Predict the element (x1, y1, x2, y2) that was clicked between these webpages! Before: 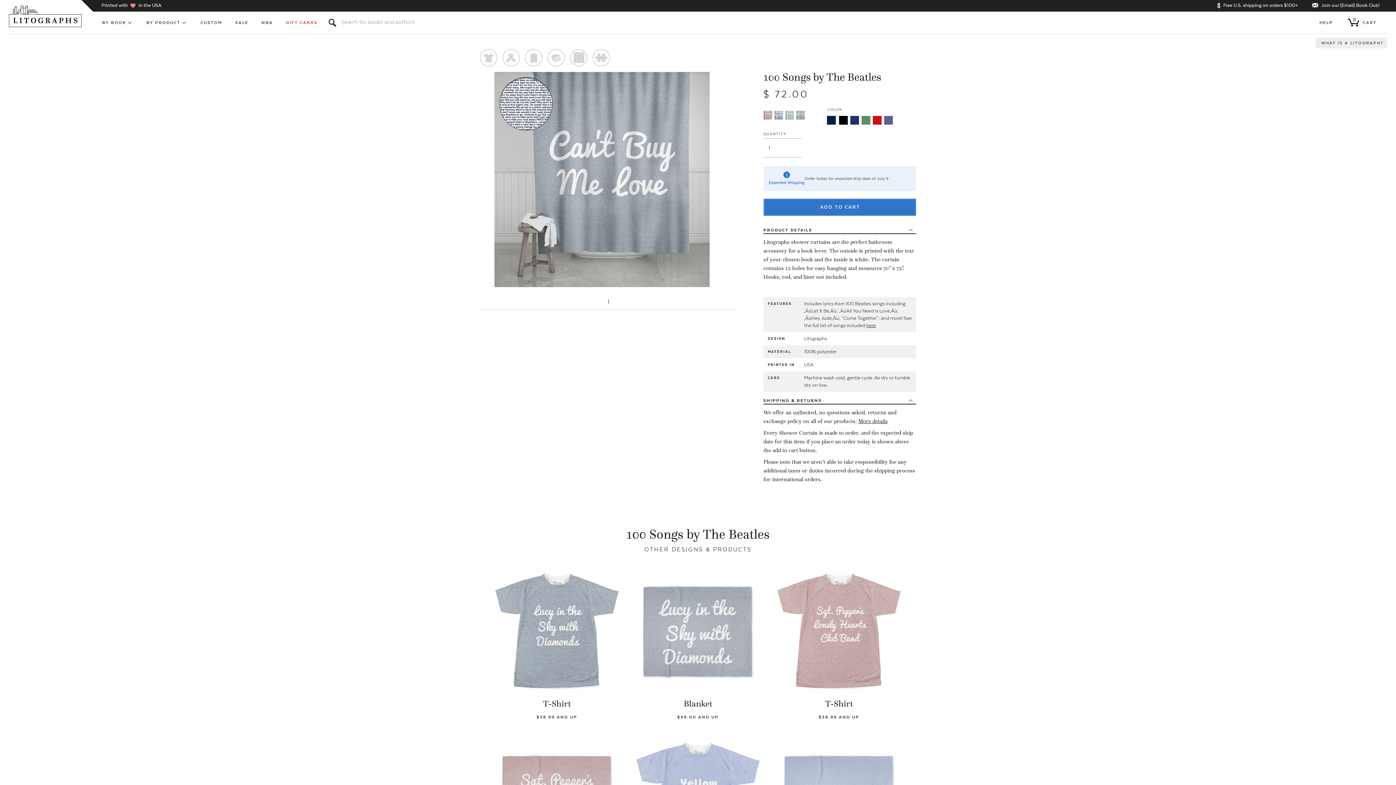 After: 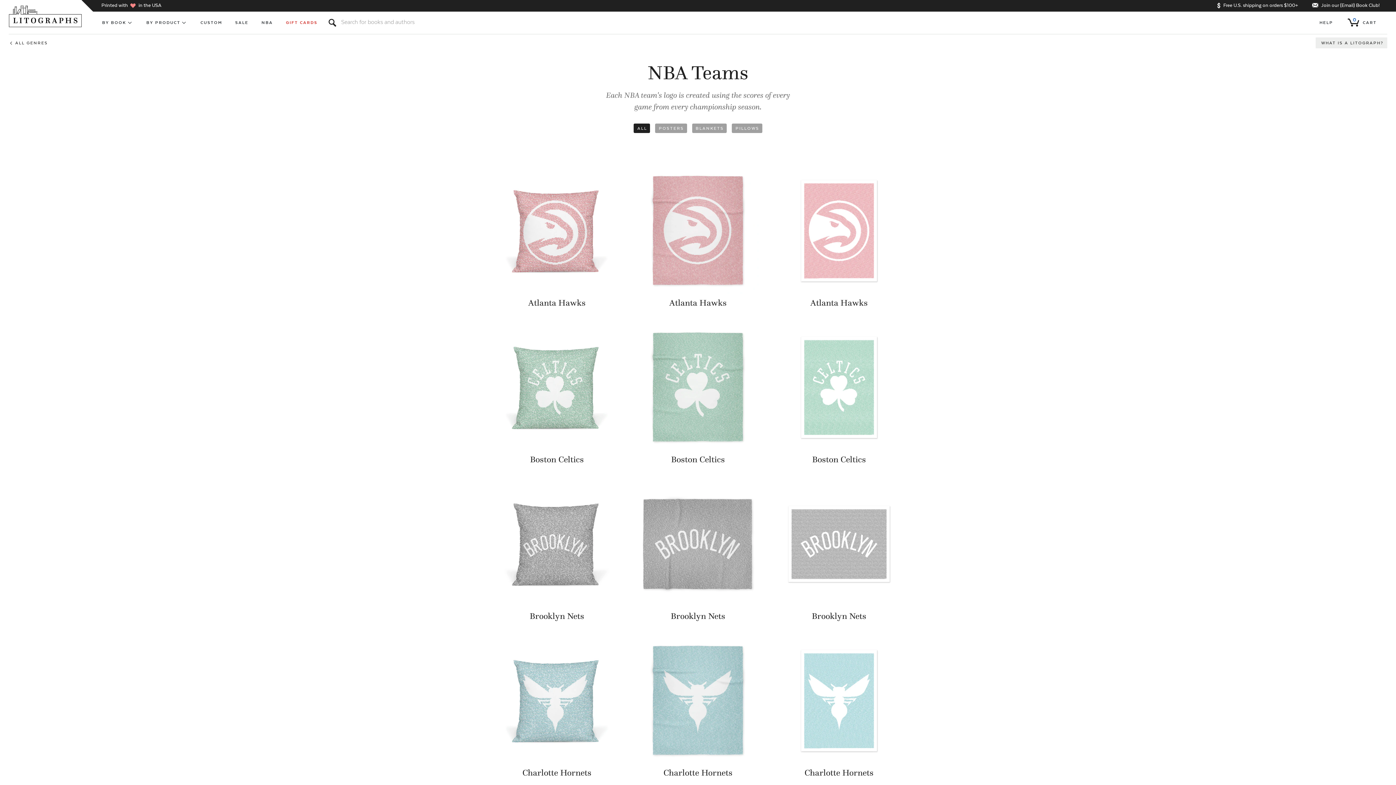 Action: bbox: (255, 11, 279, 33) label: NBA